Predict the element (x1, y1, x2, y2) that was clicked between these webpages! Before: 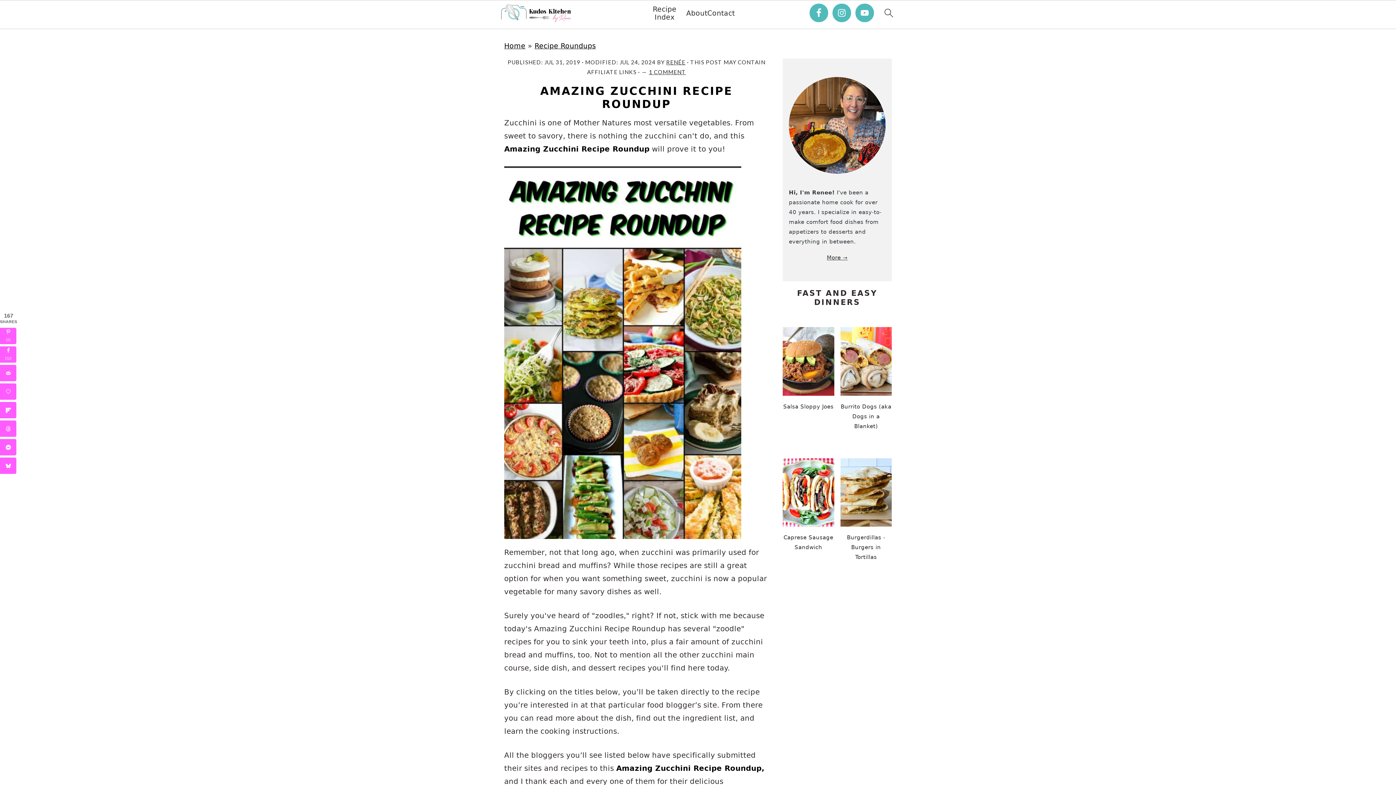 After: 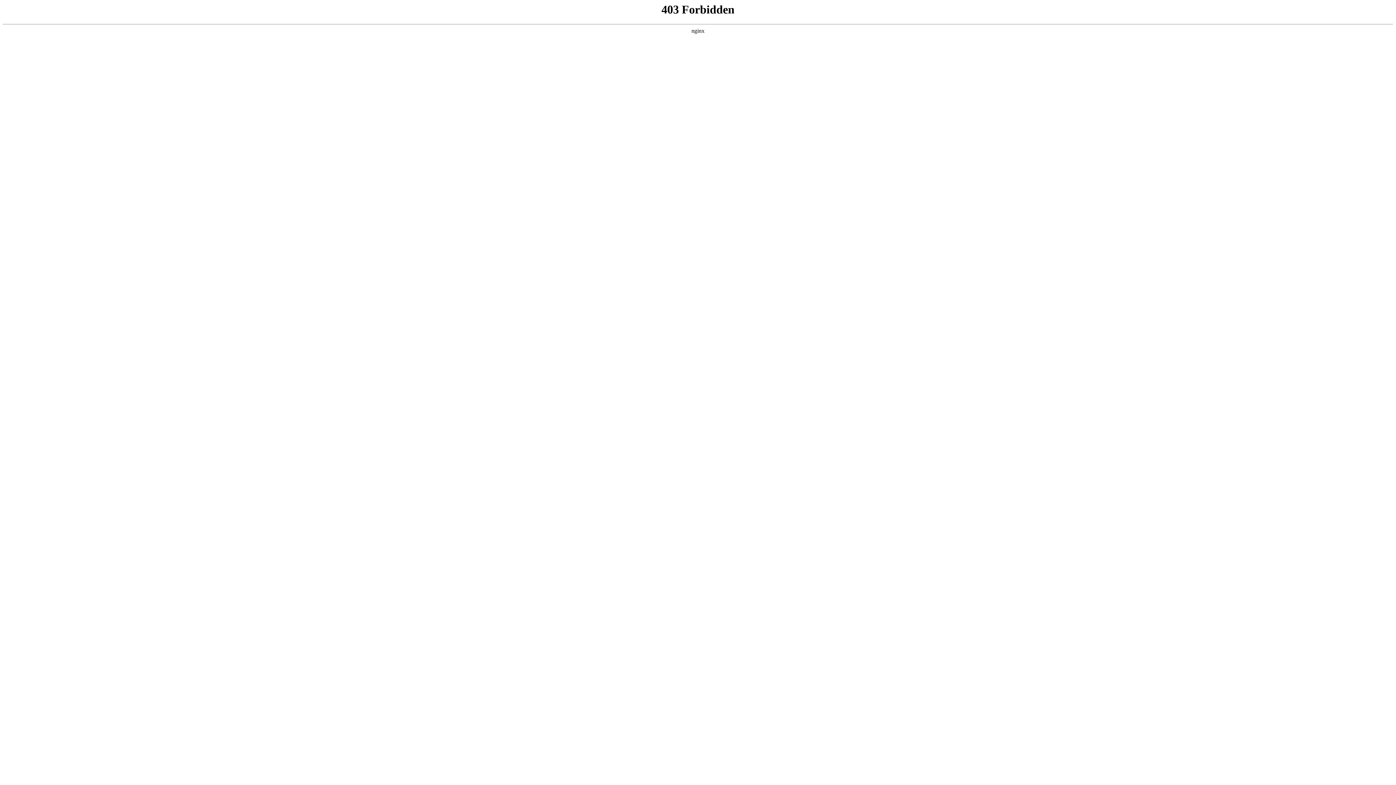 Action: label: Salsa Sloppy Joes bbox: (782, 327, 834, 418)